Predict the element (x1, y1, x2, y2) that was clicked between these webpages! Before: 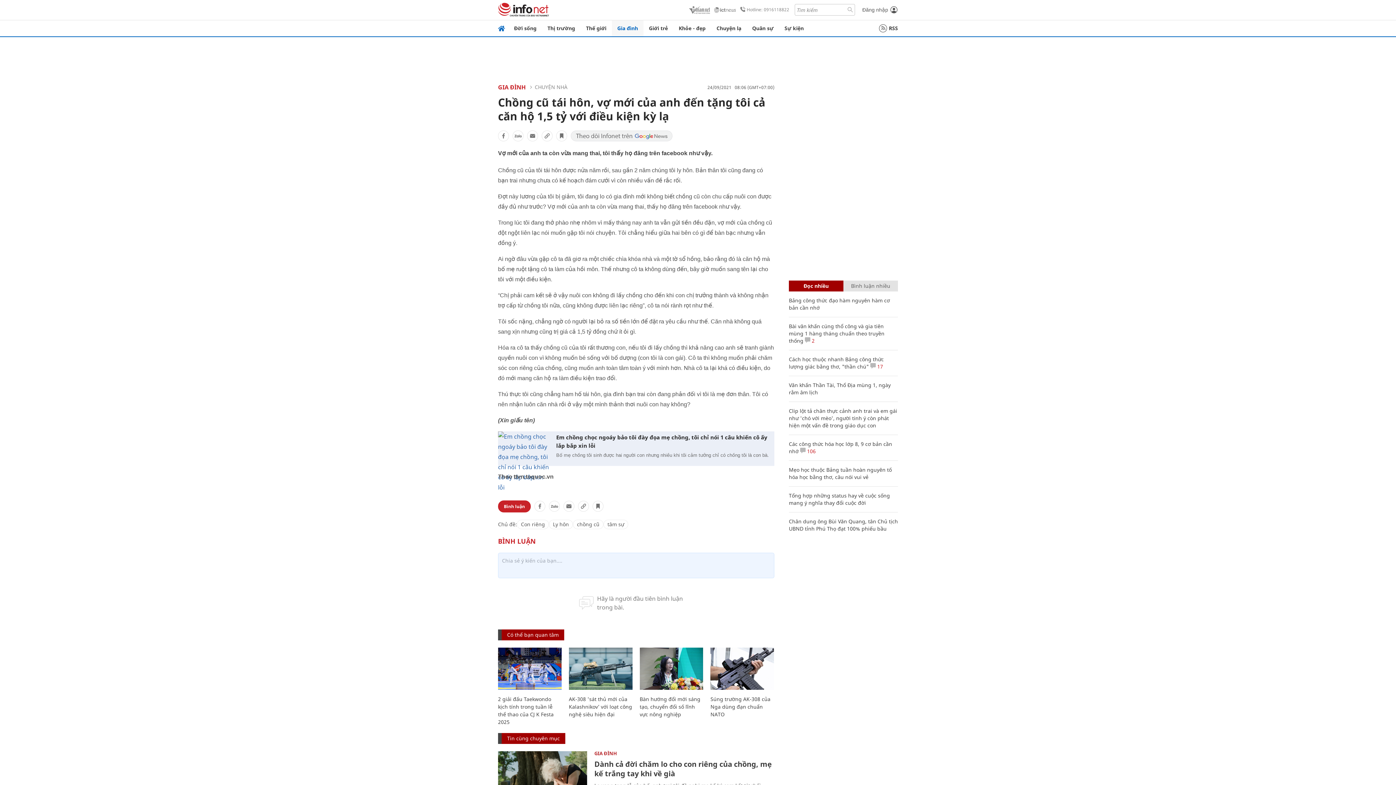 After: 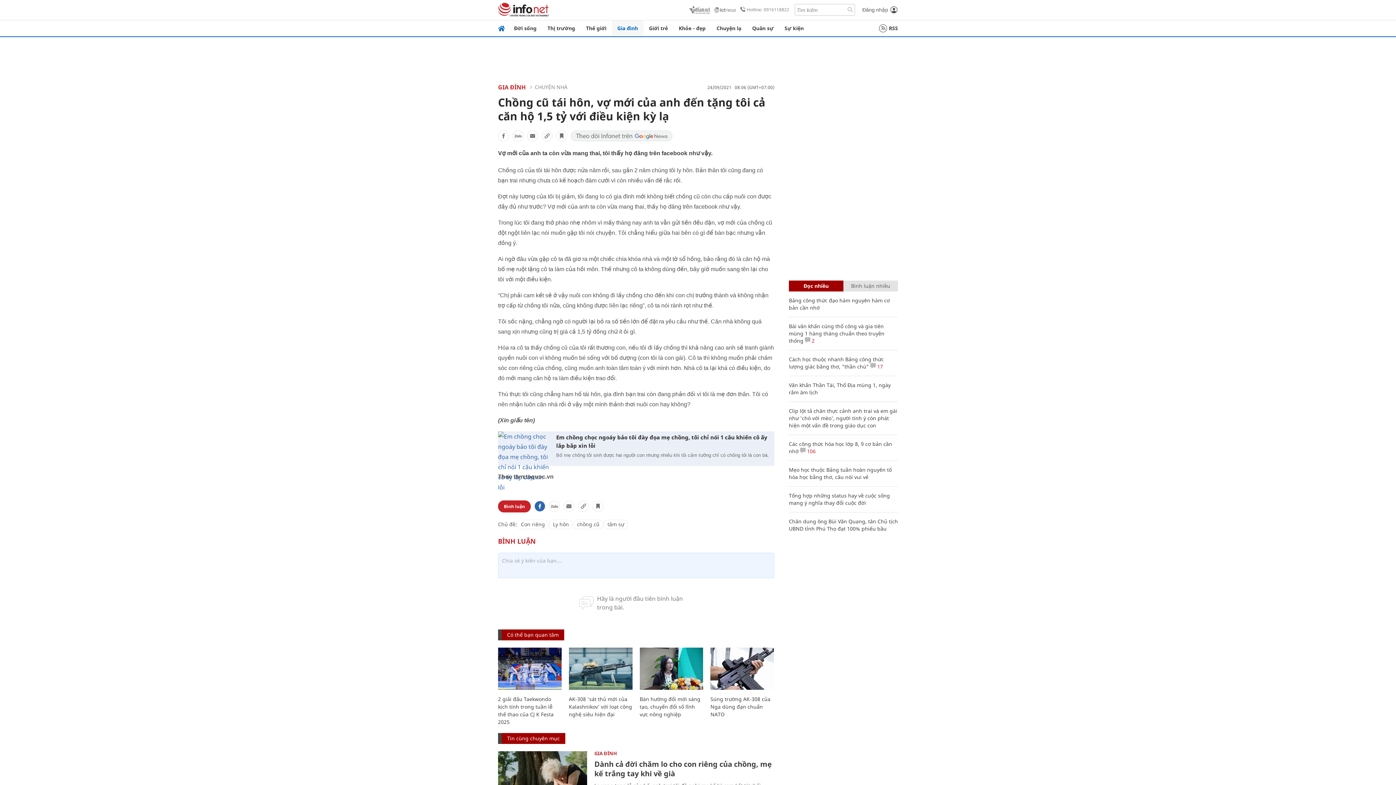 Action: bbox: (534, 501, 545, 512)